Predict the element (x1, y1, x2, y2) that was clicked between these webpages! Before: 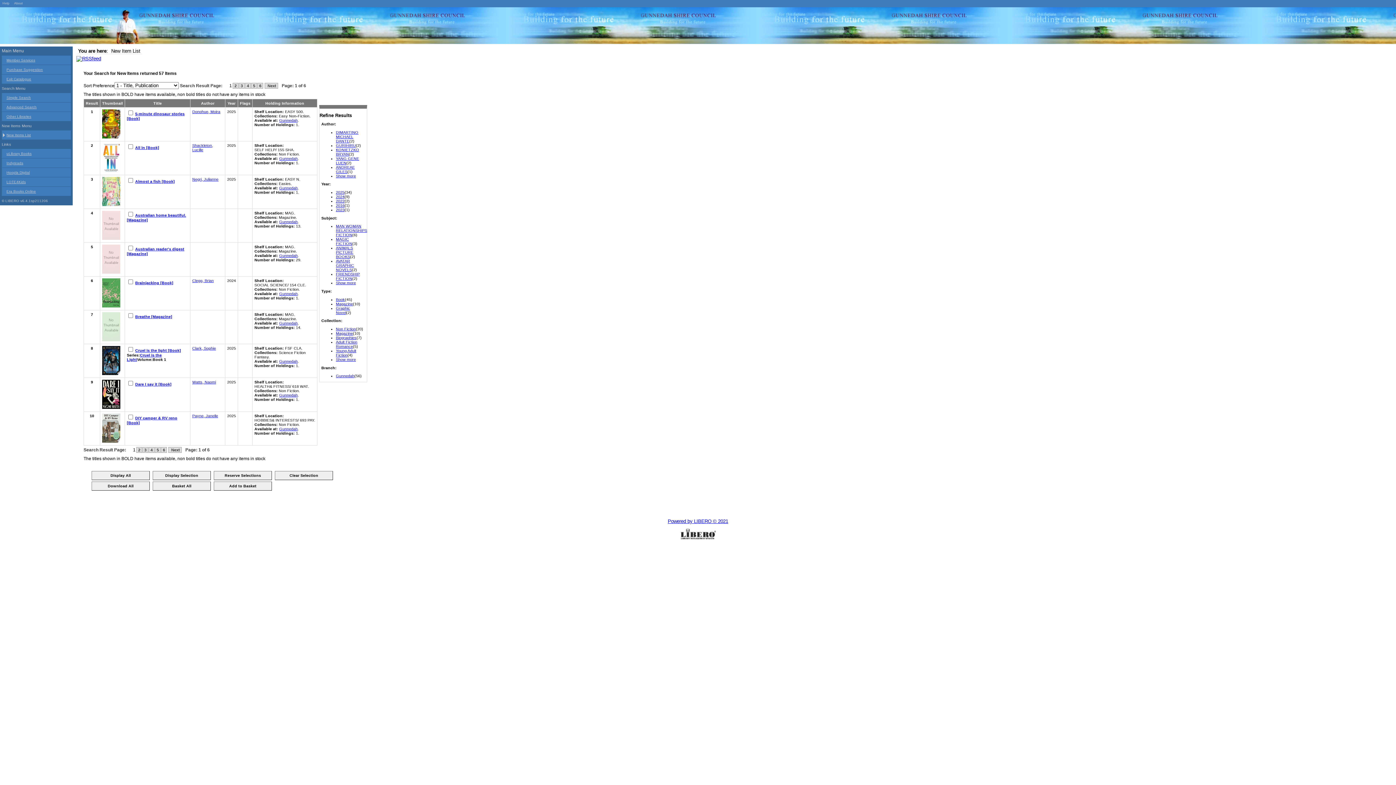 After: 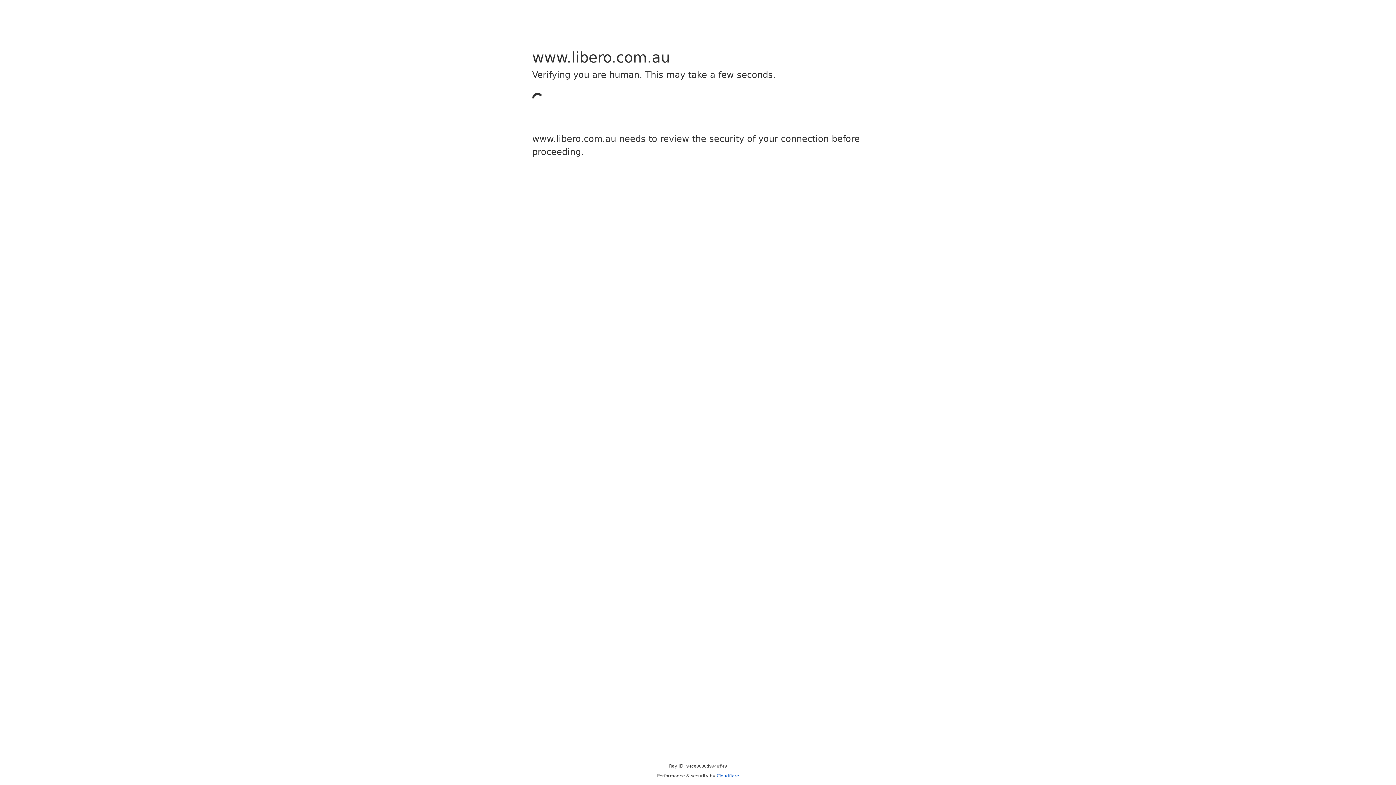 Action: bbox: (1, 518, 1394, 540) label: Powered by LIBERO © 2021